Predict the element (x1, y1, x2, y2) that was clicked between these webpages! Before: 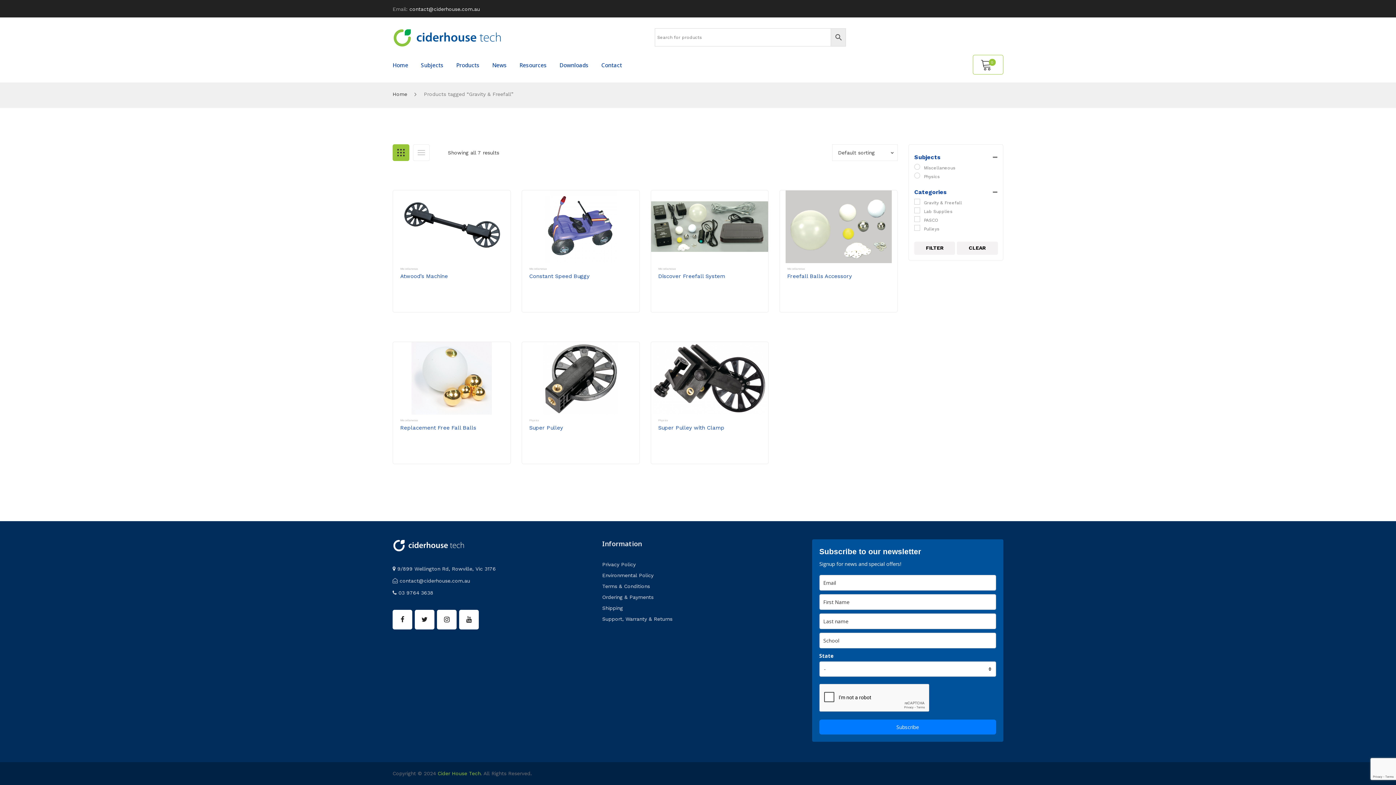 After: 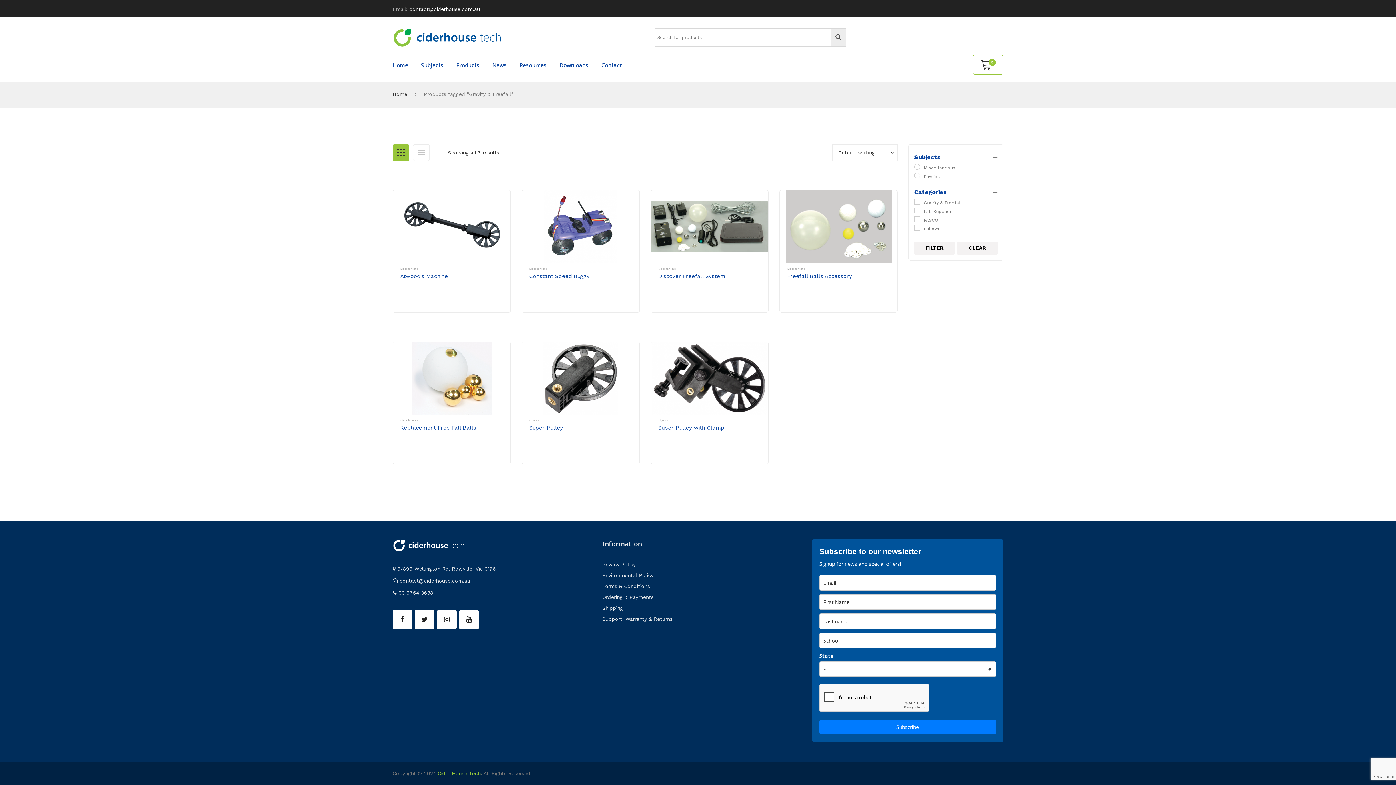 Action: label: Grid bbox: (392, 144, 409, 160)